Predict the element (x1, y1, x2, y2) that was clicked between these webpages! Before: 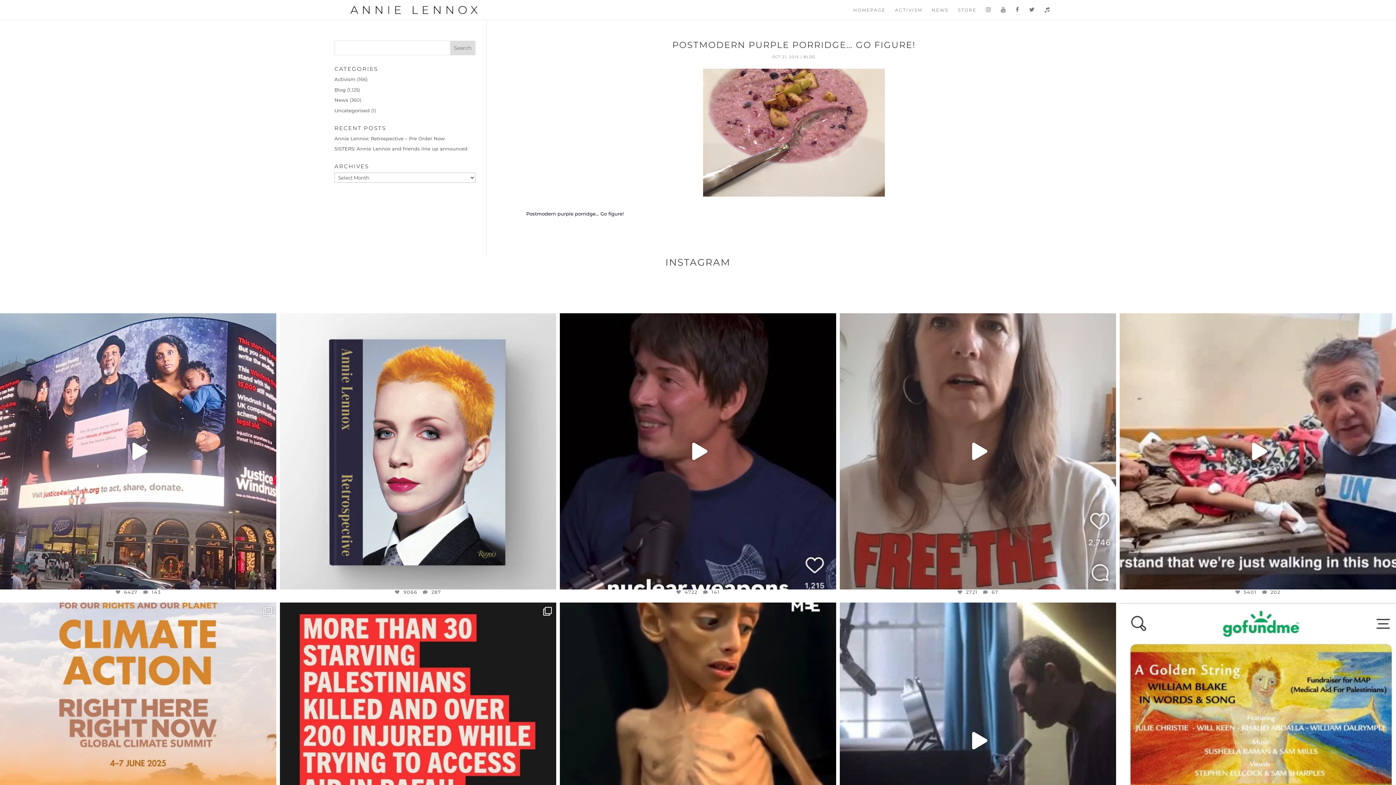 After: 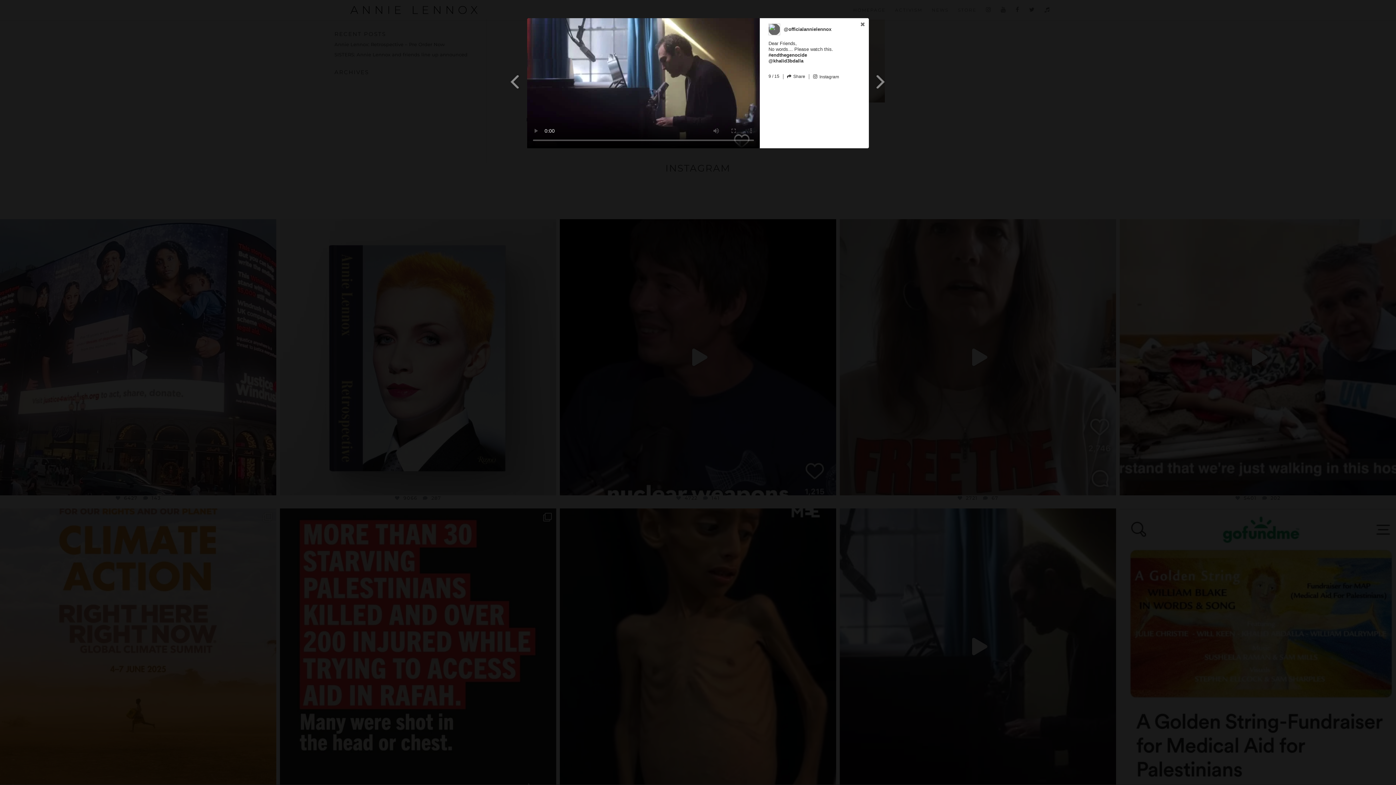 Action: label: OPEN POST BY OFFICIALANNIELENNOX WITH ID 18061462655278152 bbox: (840, 602, 1116, 879)